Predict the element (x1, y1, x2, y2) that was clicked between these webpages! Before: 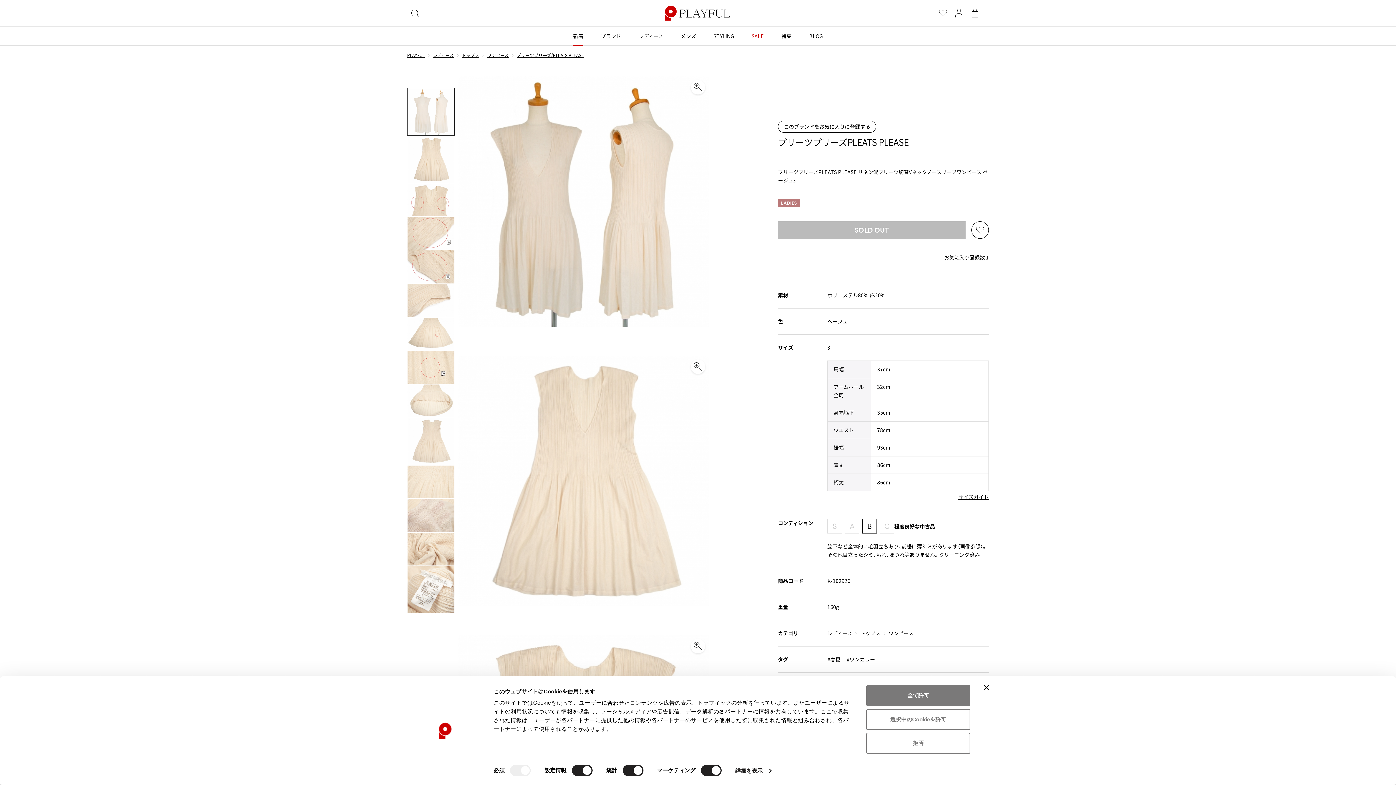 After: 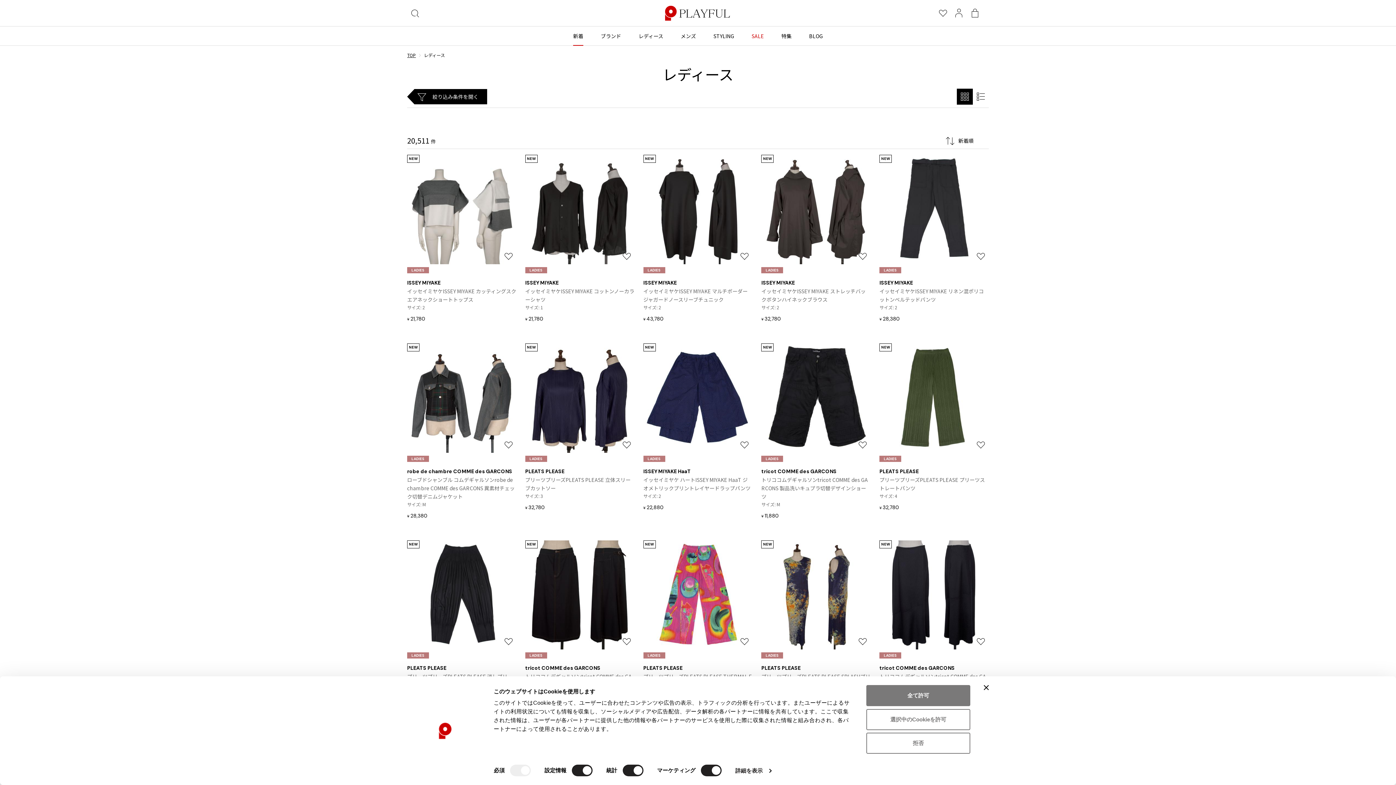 Action: label: レディース bbox: (827, 629, 852, 637)